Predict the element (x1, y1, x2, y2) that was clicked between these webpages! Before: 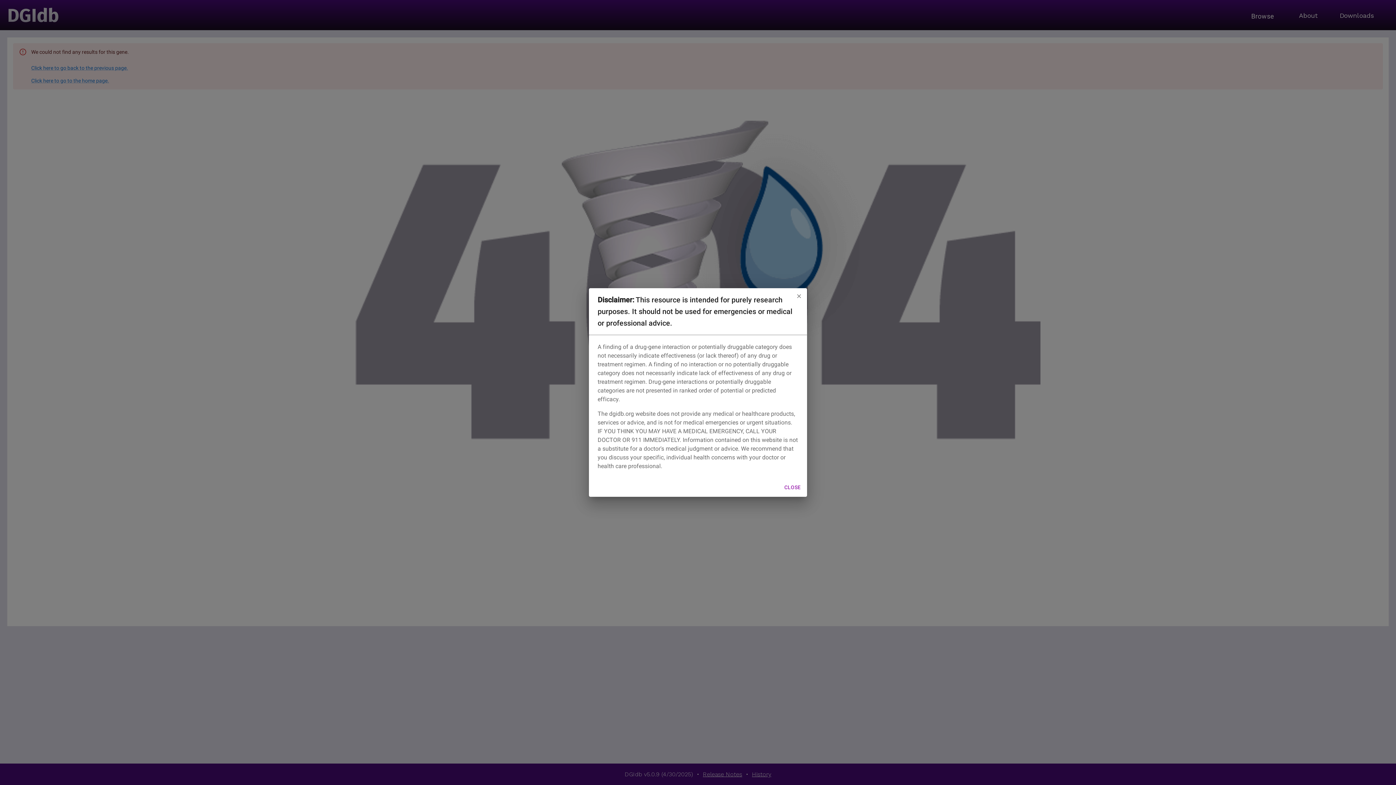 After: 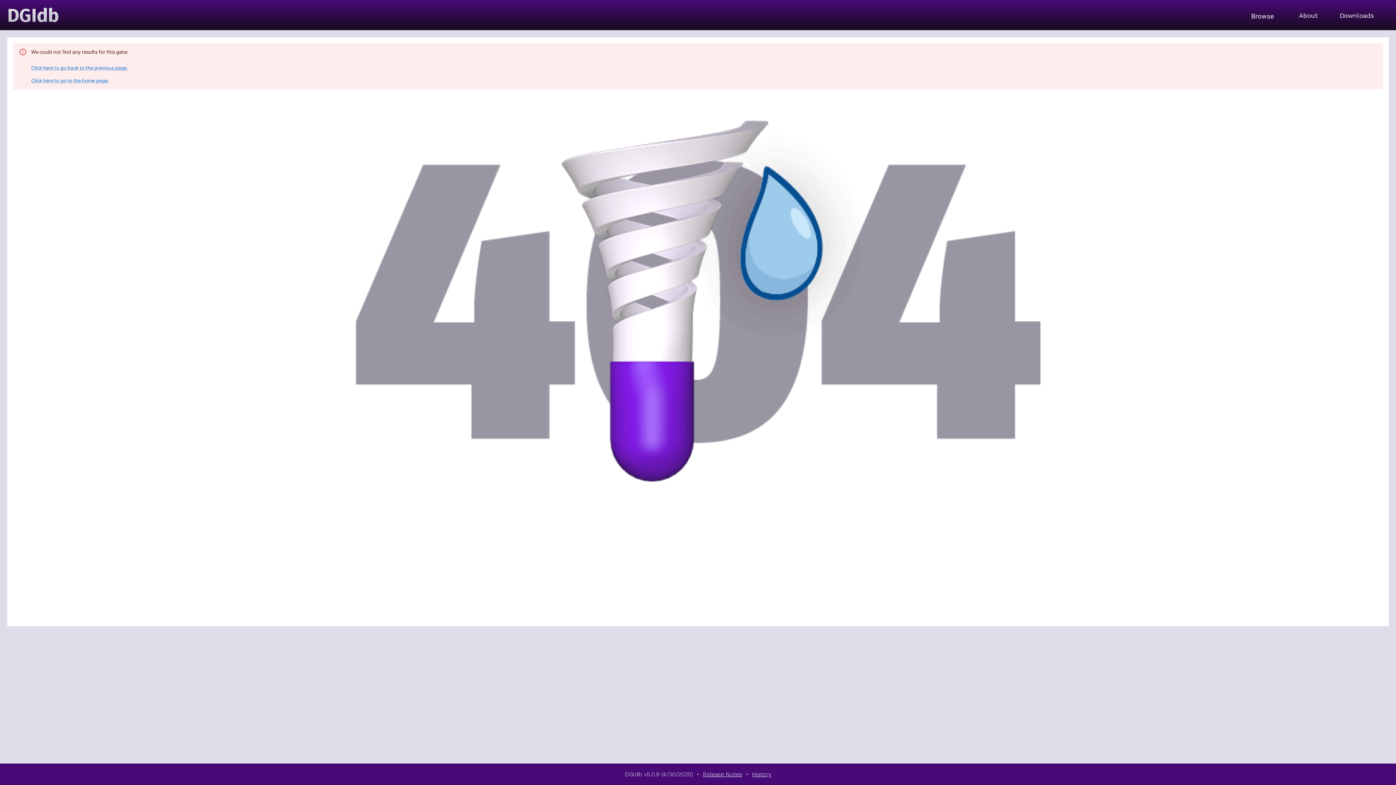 Action: label: close bbox: (794, 291, 804, 301)